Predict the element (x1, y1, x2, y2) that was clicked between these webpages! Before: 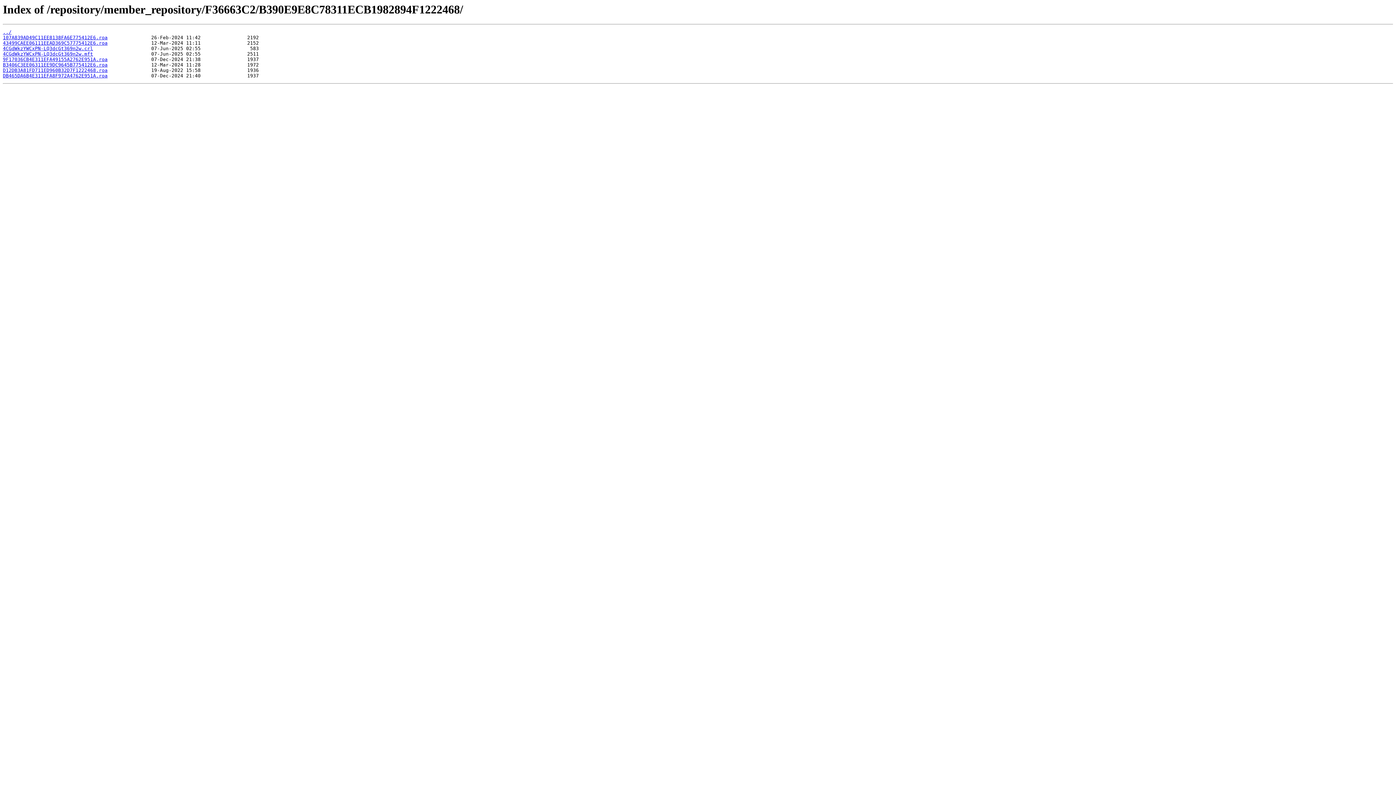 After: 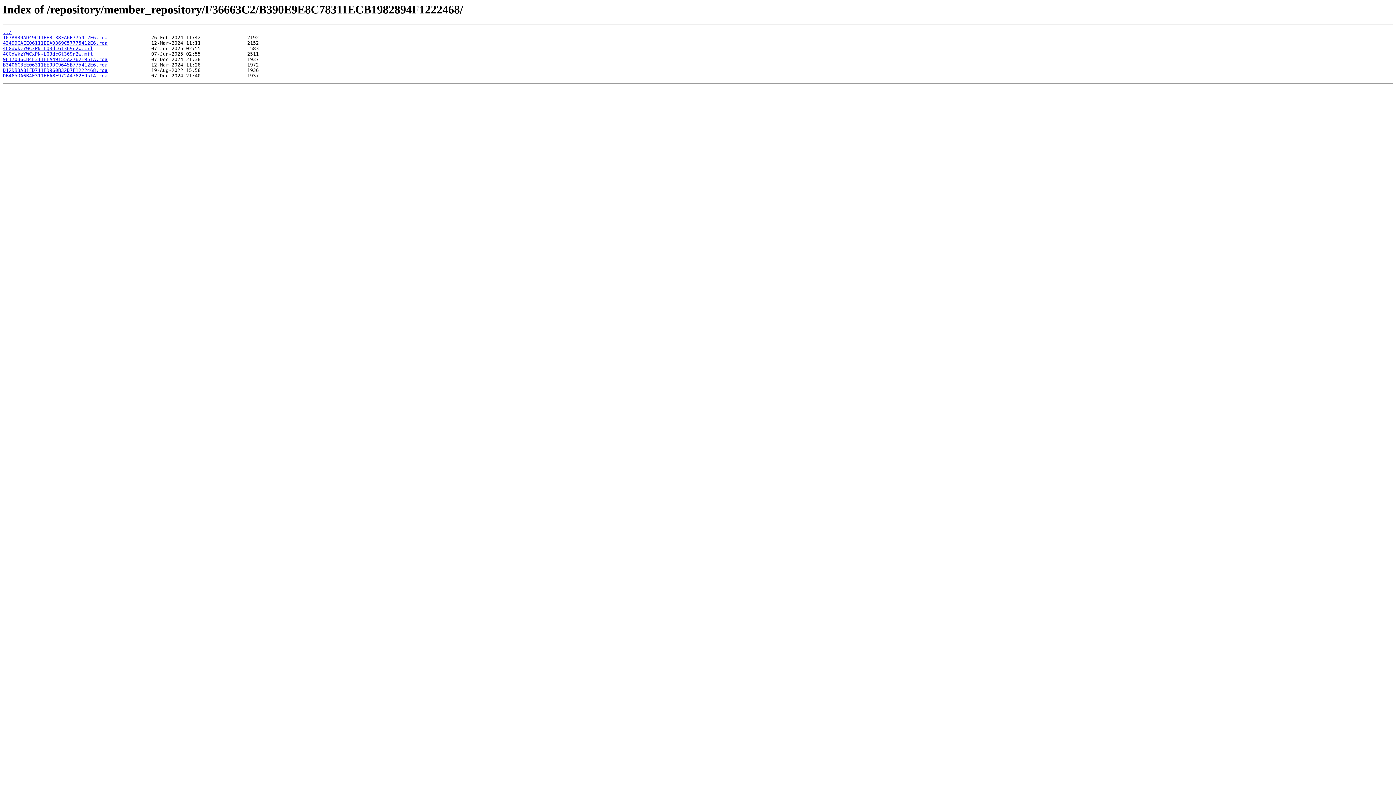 Action: bbox: (2, 73, 107, 78) label: DB465DA6B4E311EFA8F972A4762E951A.roa